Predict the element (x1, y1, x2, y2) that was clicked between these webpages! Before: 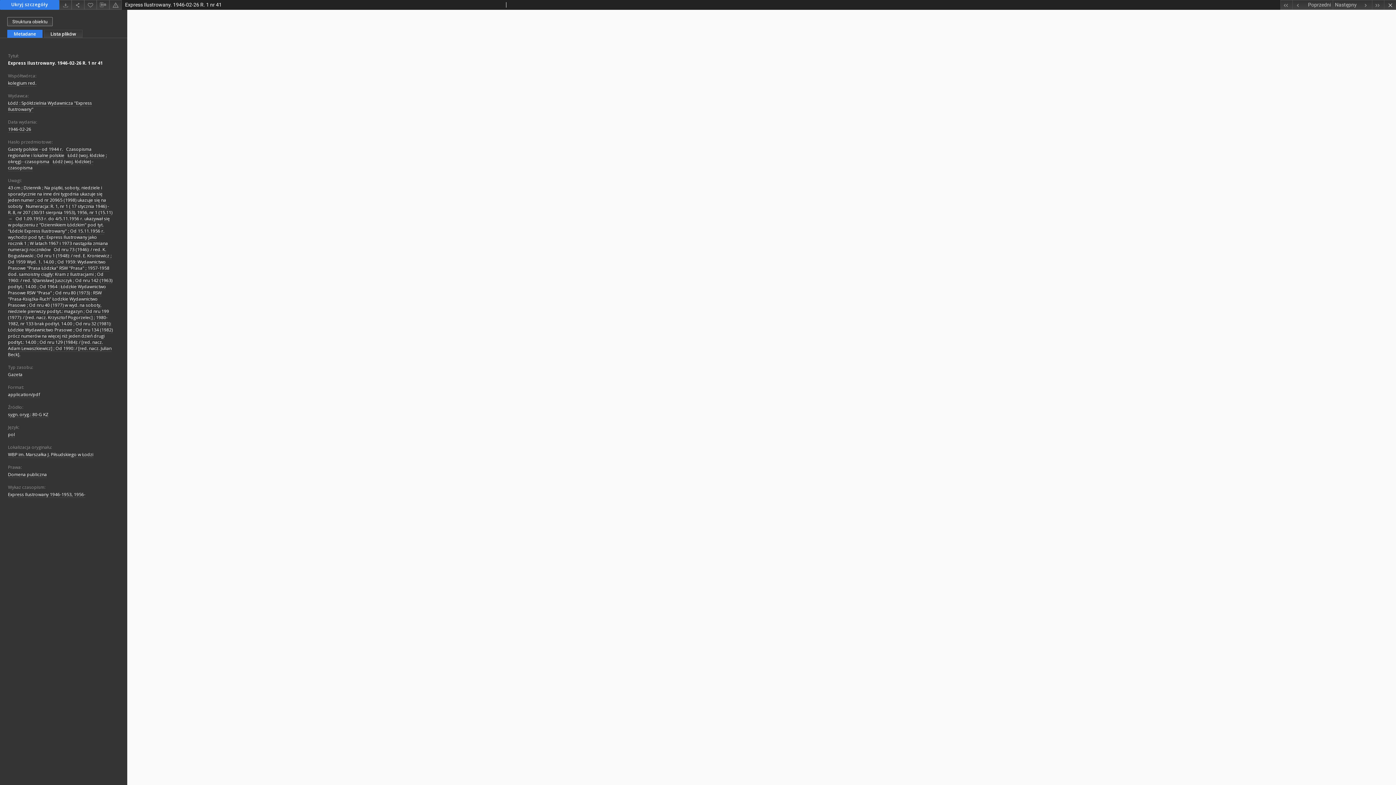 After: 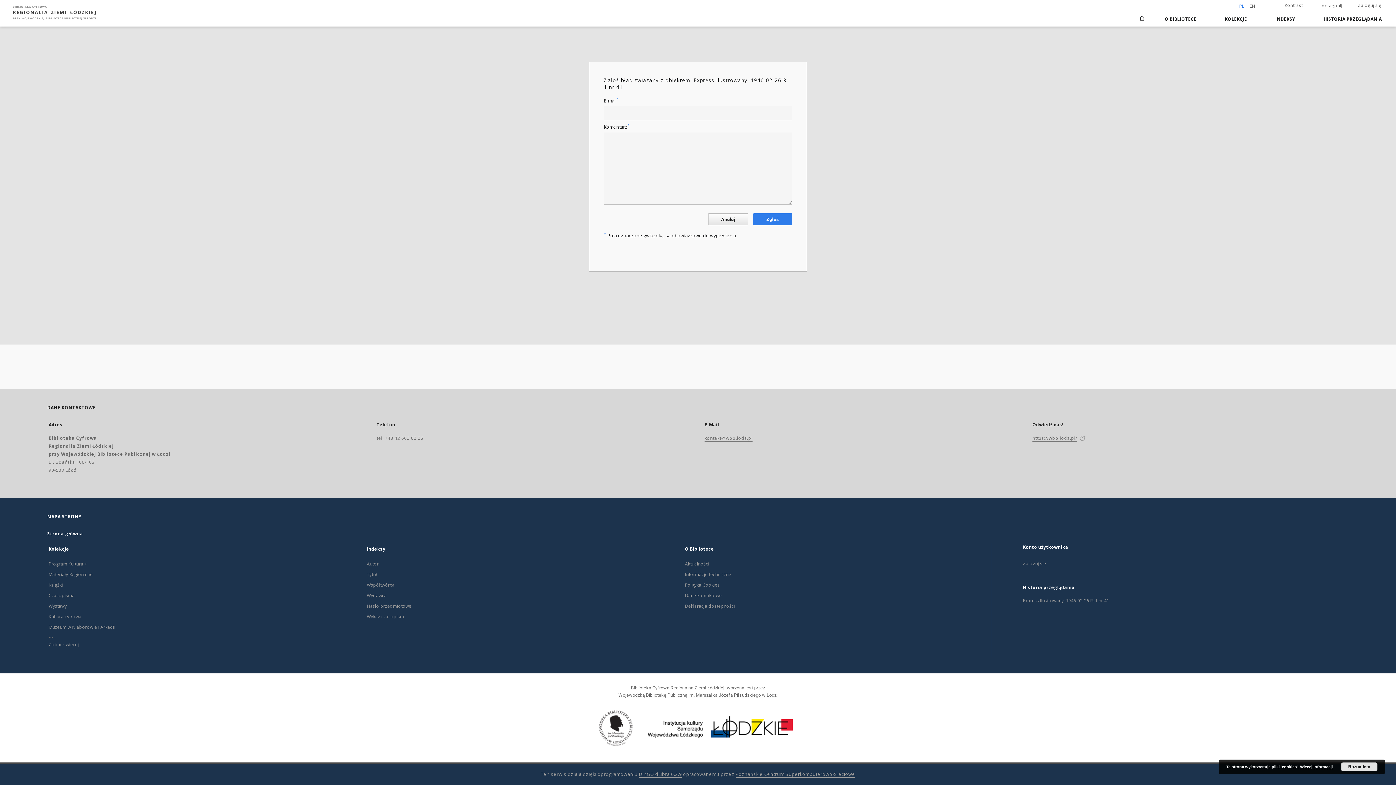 Action: bbox: (109, 0, 121, 9)